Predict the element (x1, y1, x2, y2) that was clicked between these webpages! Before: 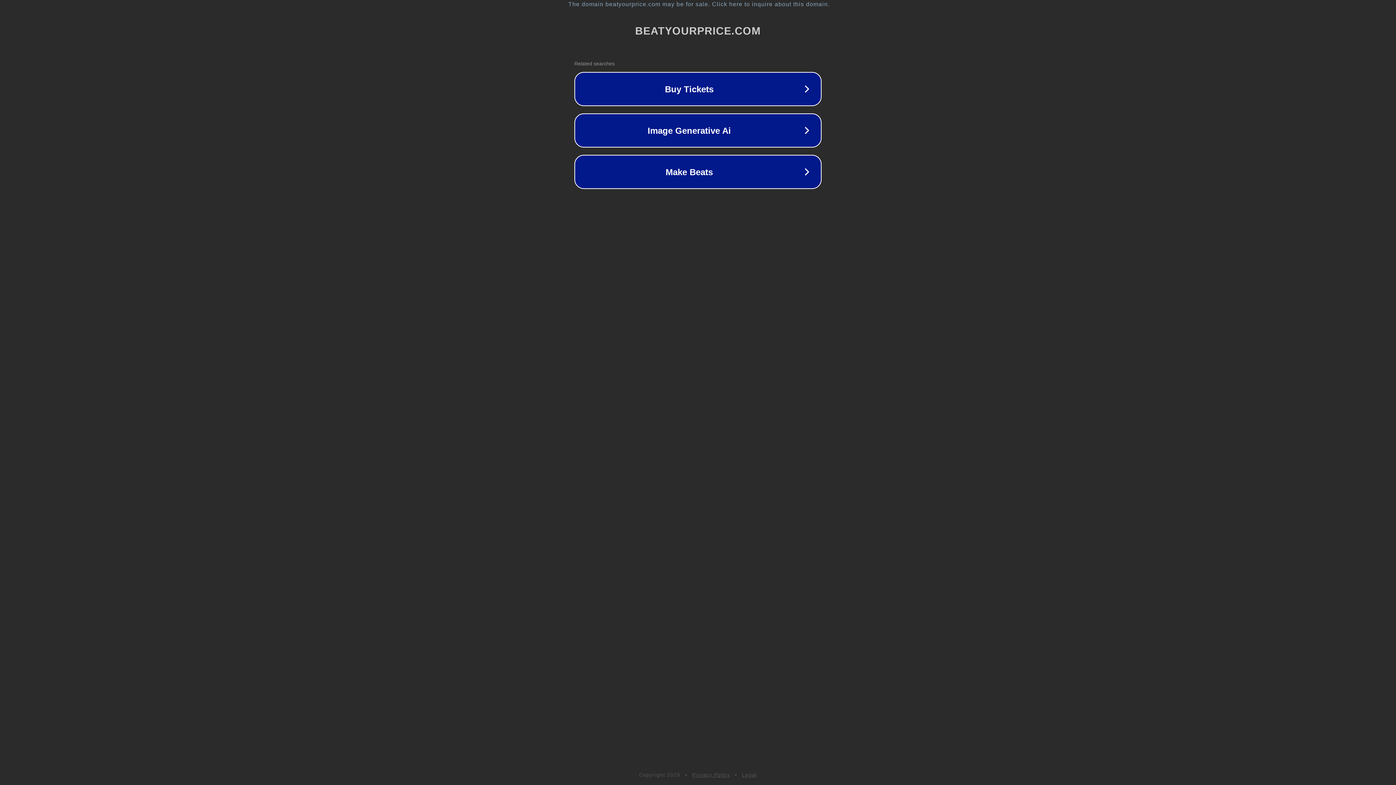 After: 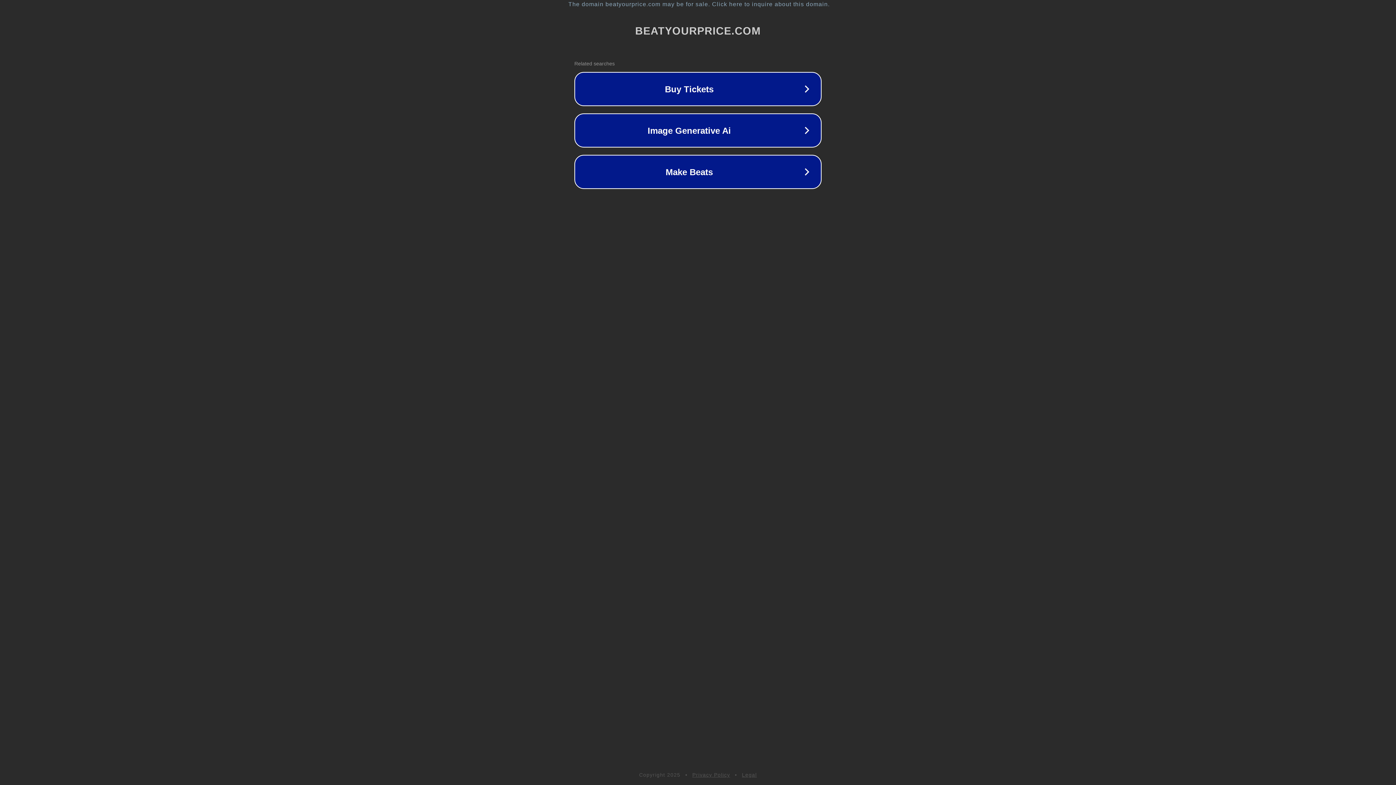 Action: label: Legal bbox: (742, 772, 757, 778)